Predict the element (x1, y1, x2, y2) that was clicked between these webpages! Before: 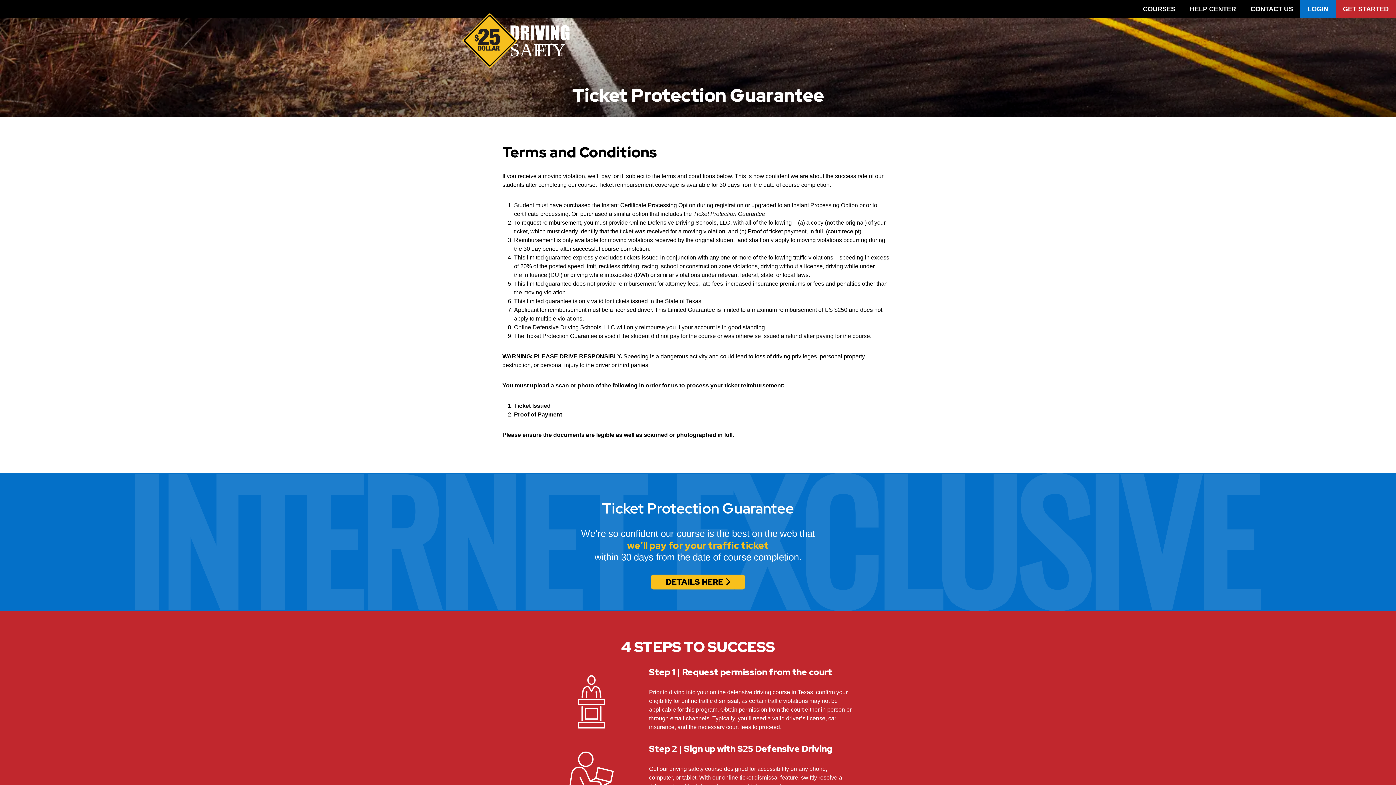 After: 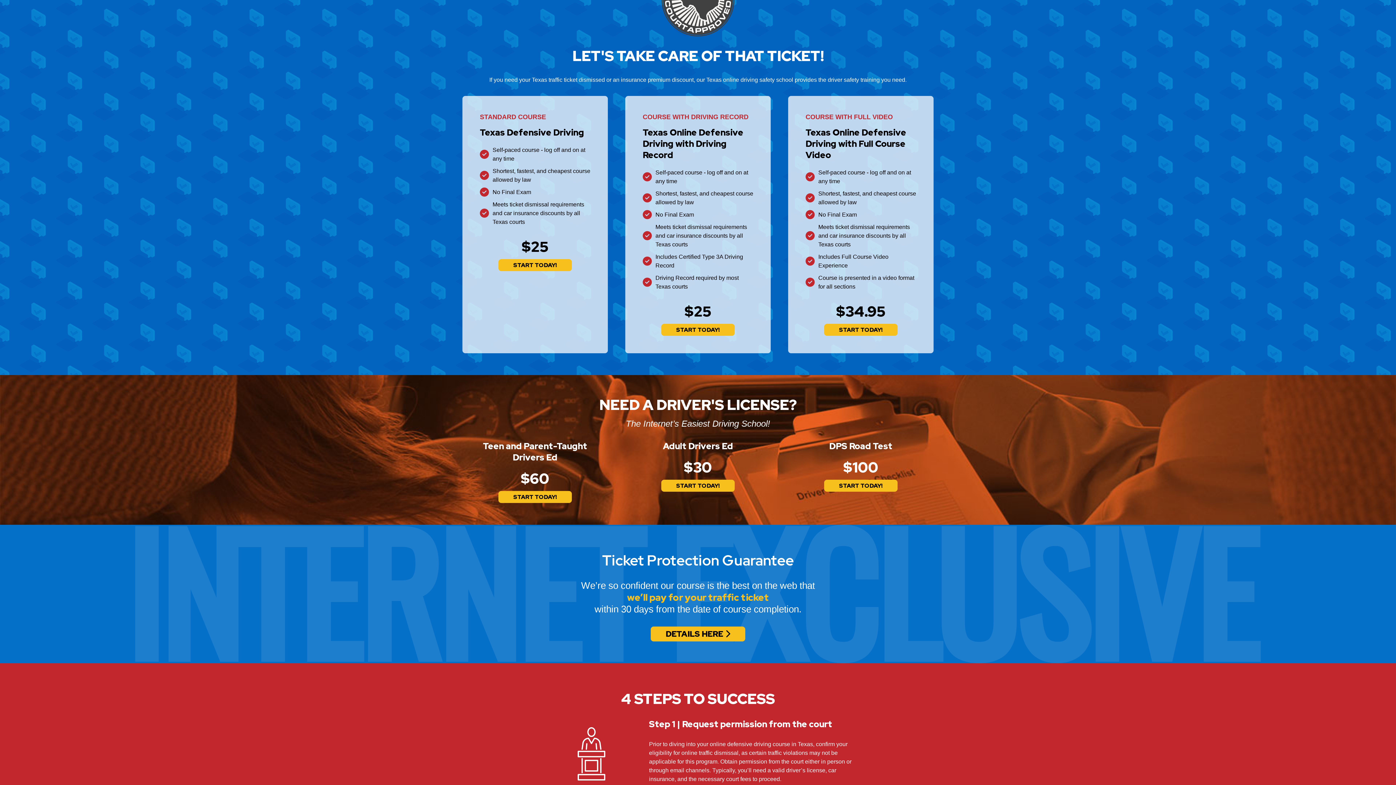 Action: bbox: (1136, 0, 1182, 18) label: COURSES